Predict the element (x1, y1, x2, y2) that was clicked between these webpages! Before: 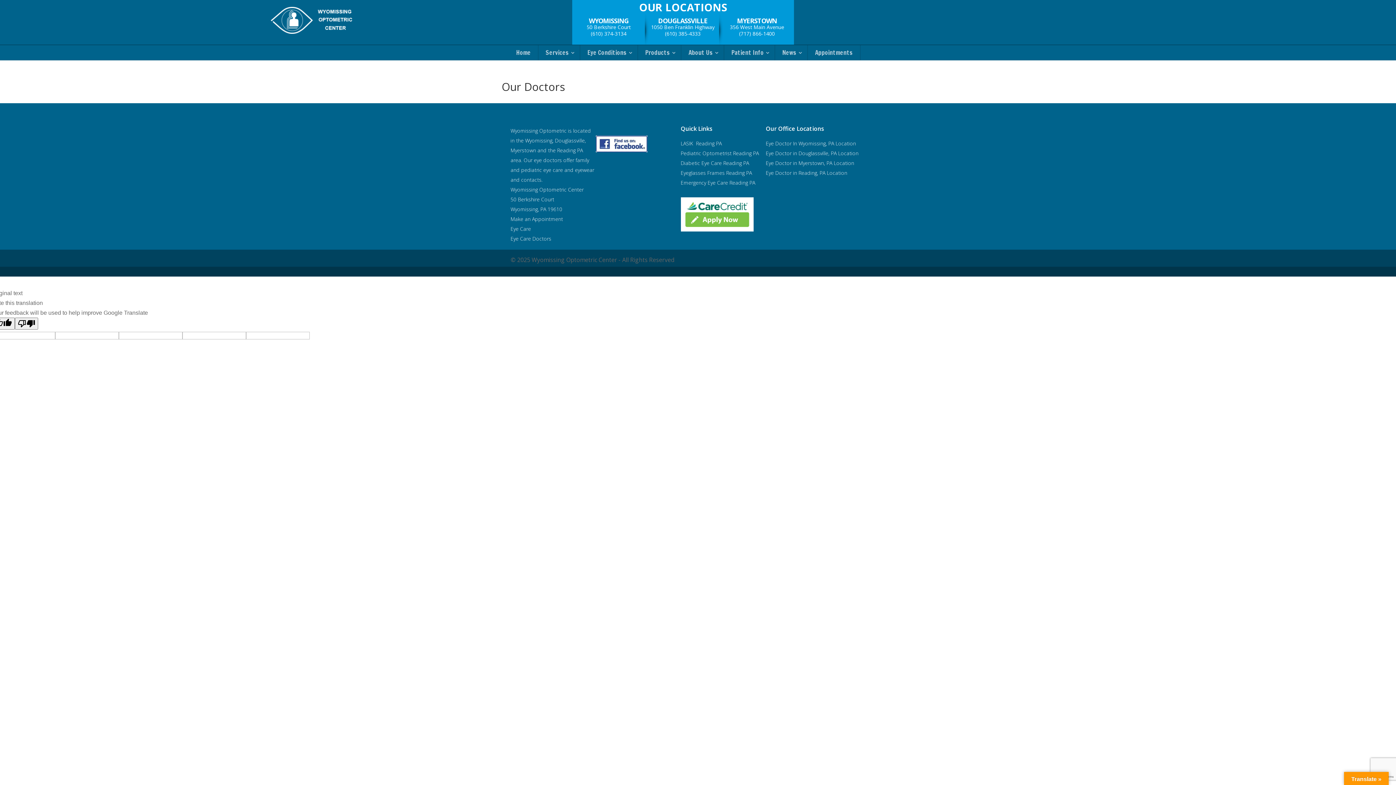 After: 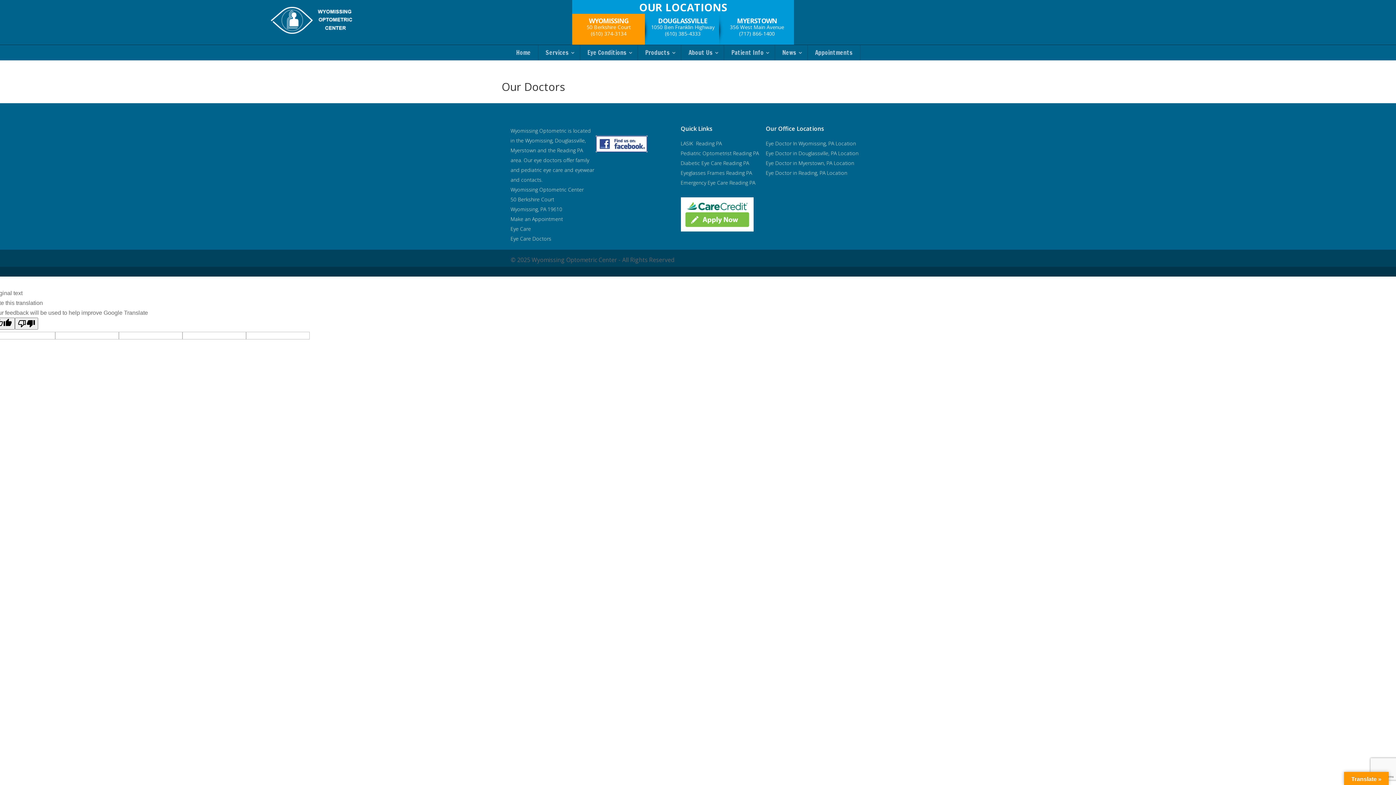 Action: label: WYOMISSING

50 Berkshire Court

(610) 374-3134 bbox: (572, 17, 645, 37)